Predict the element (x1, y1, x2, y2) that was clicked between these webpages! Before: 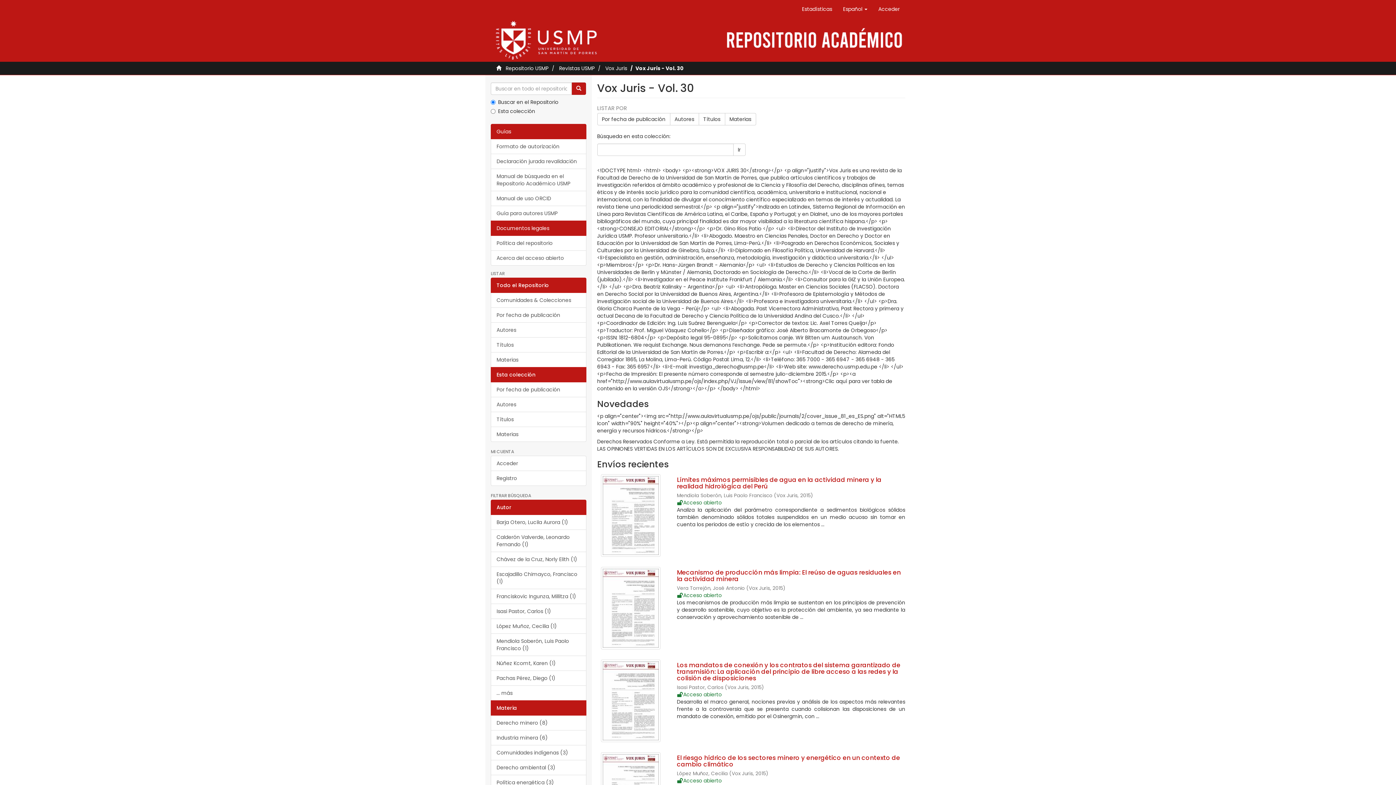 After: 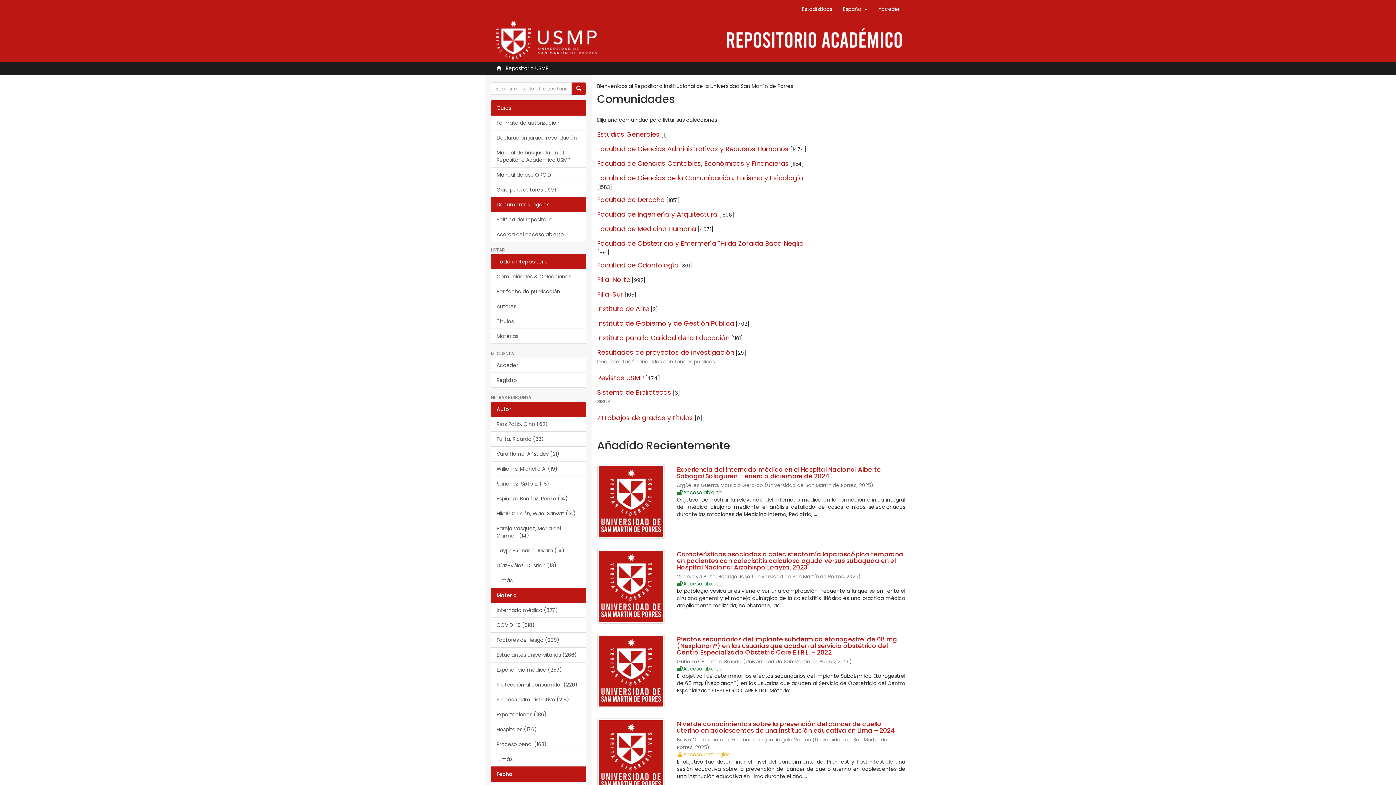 Action: label: Repositorio USMP bbox: (505, 64, 548, 72)